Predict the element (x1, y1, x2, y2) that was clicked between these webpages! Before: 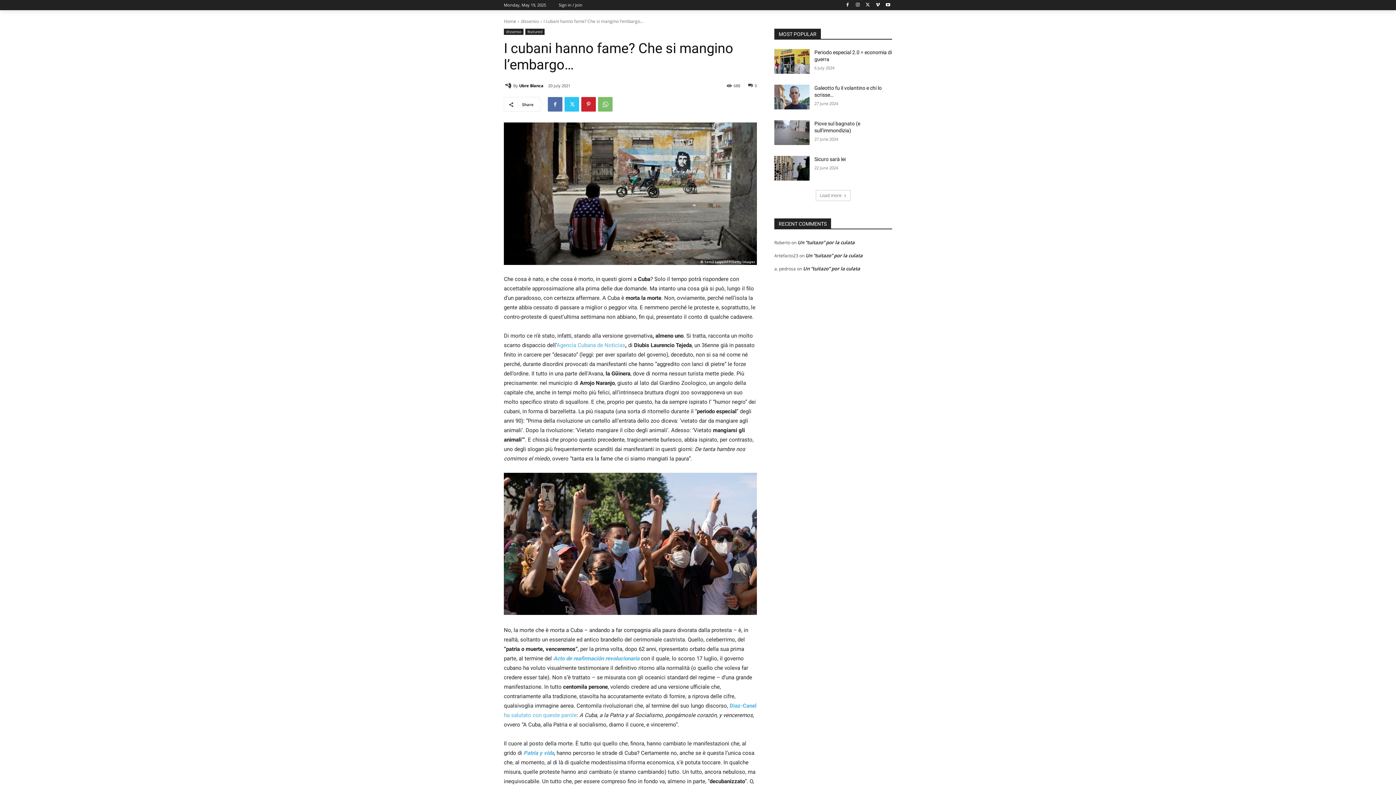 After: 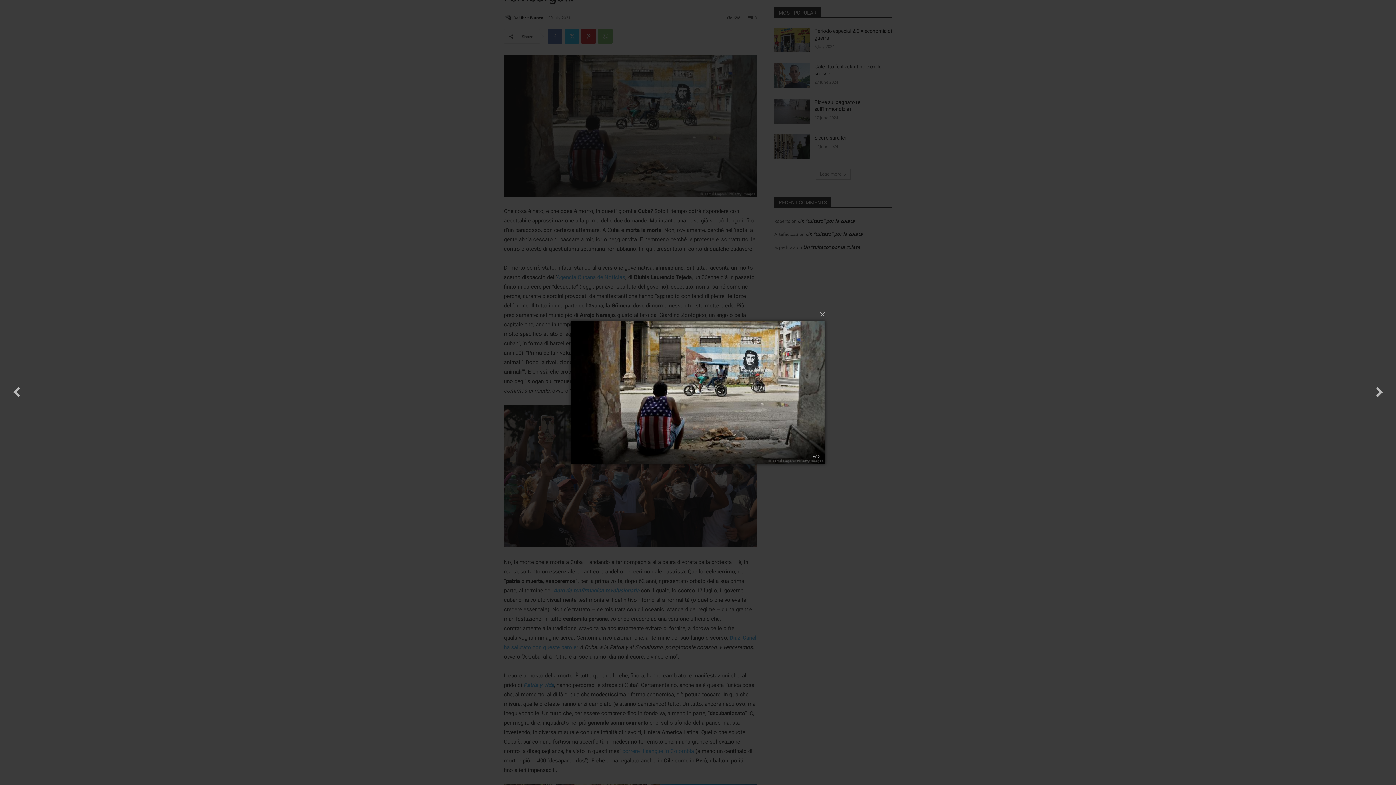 Action: bbox: (504, 122, 757, 265)